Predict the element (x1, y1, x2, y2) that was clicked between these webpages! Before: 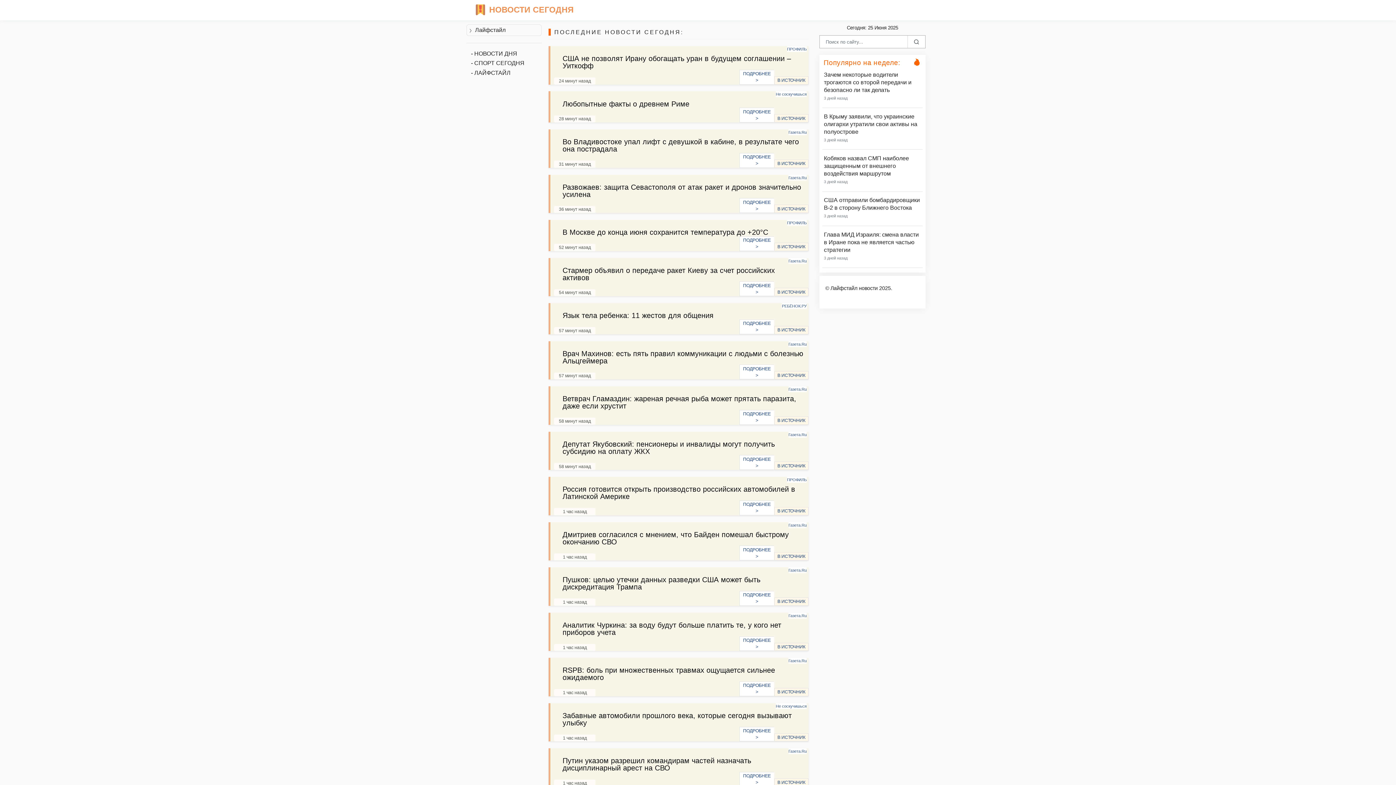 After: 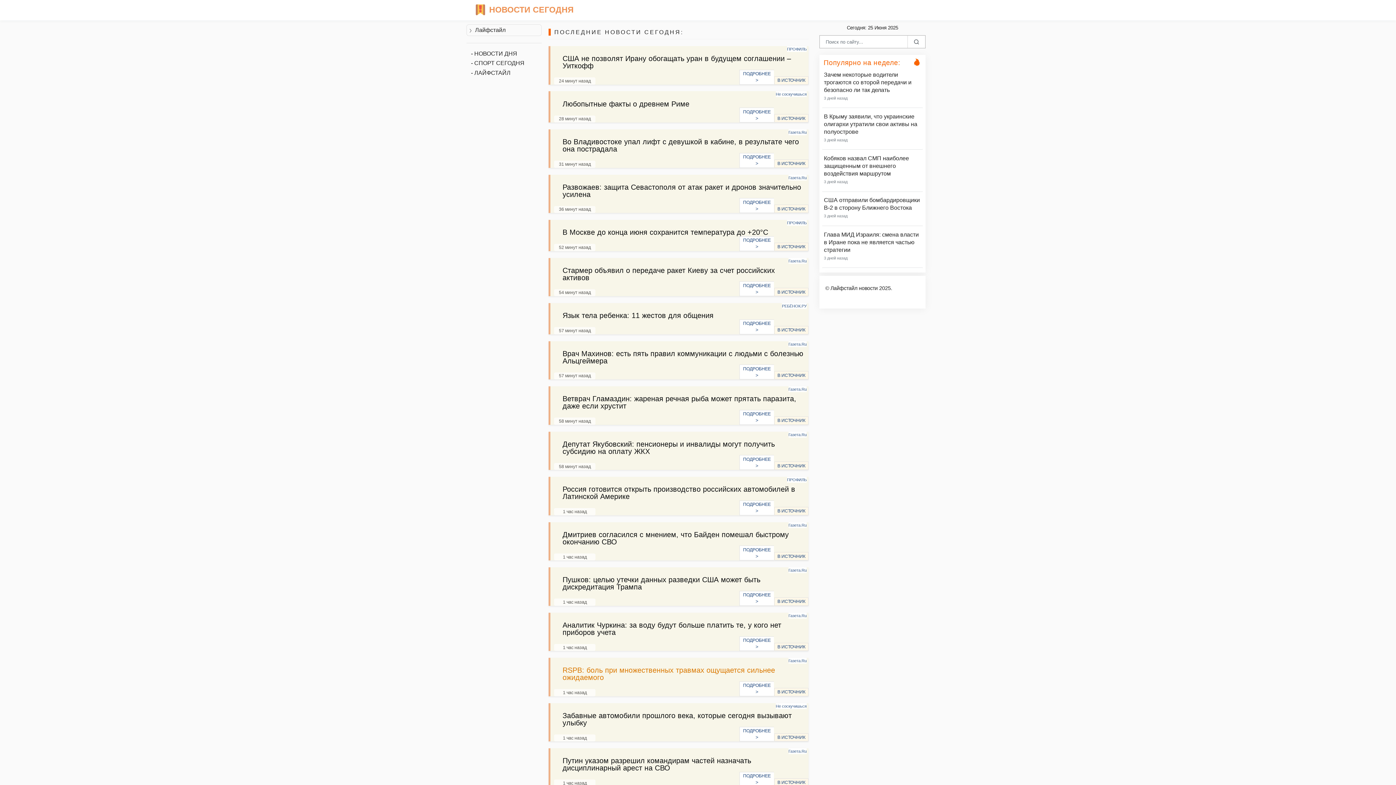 Action: bbox: (559, 662, 803, 687) label: RSPB: боль при множественных травмах ощущается сильнее ожидаемого